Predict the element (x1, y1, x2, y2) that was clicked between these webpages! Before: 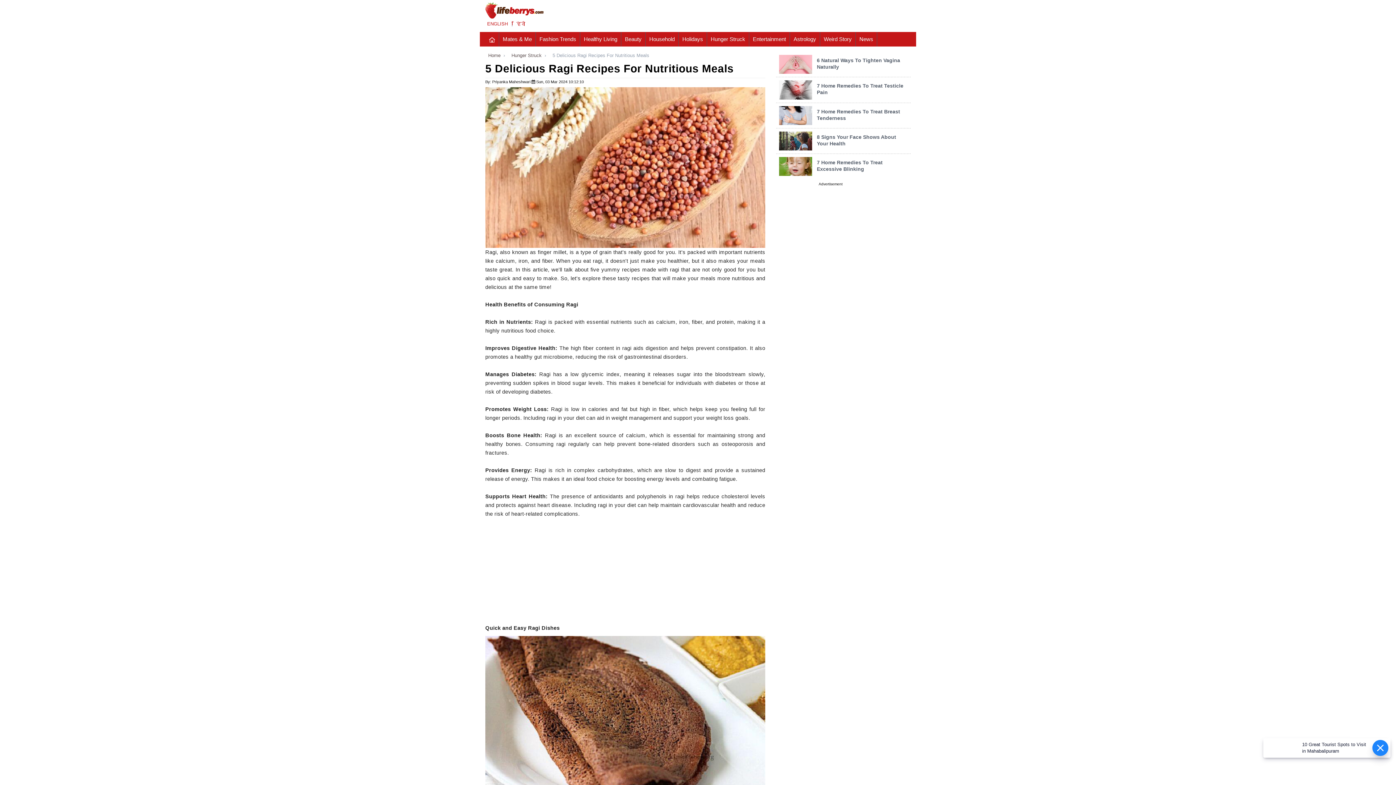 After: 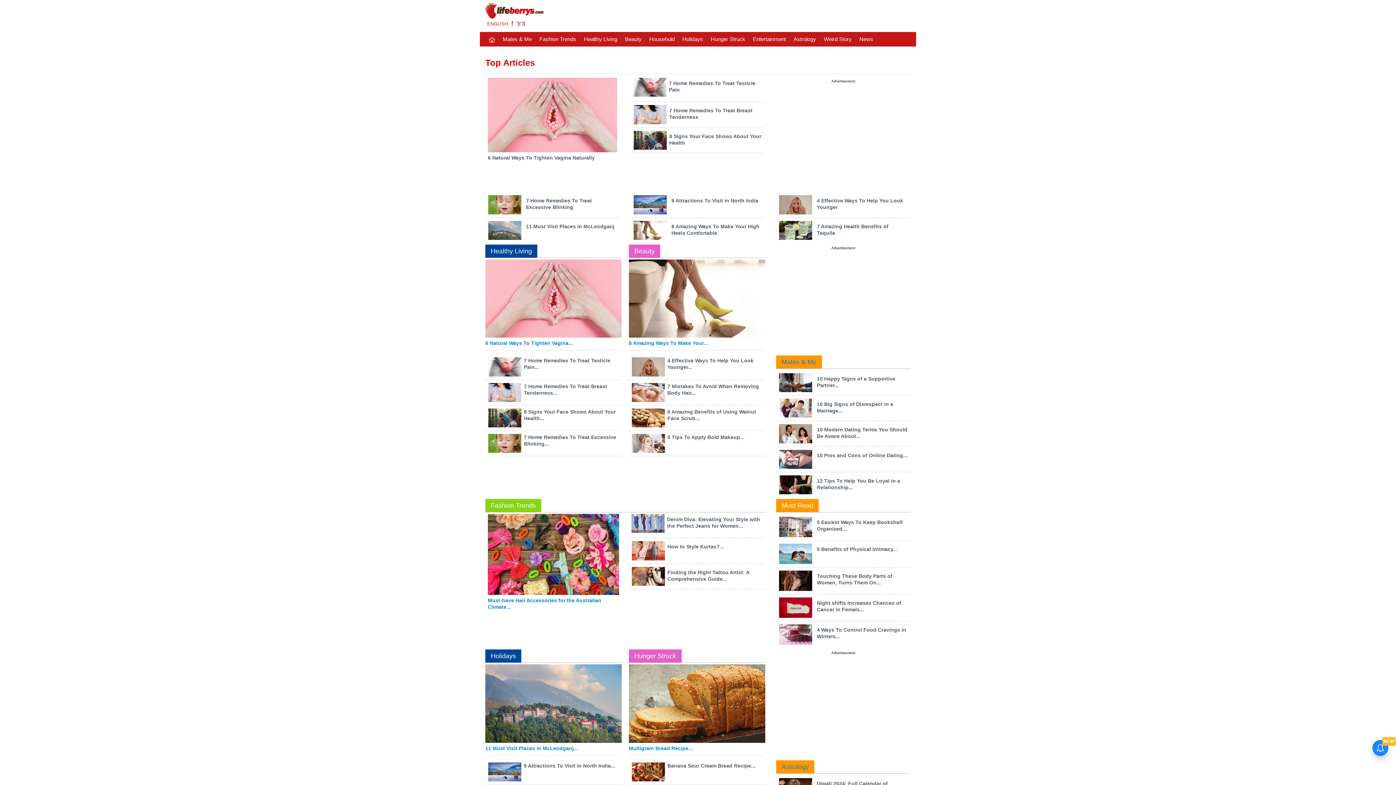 Action: bbox: (485, 32, 499, 46)